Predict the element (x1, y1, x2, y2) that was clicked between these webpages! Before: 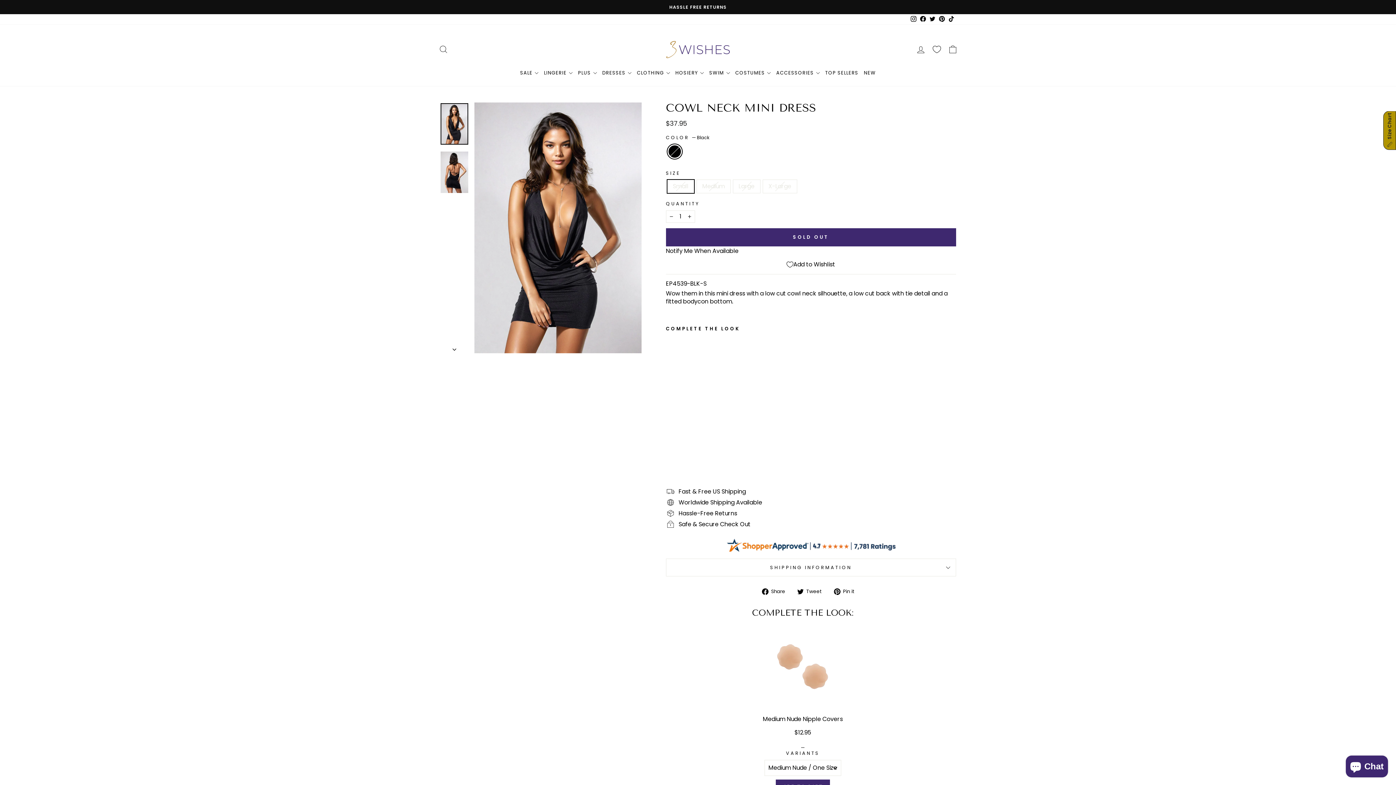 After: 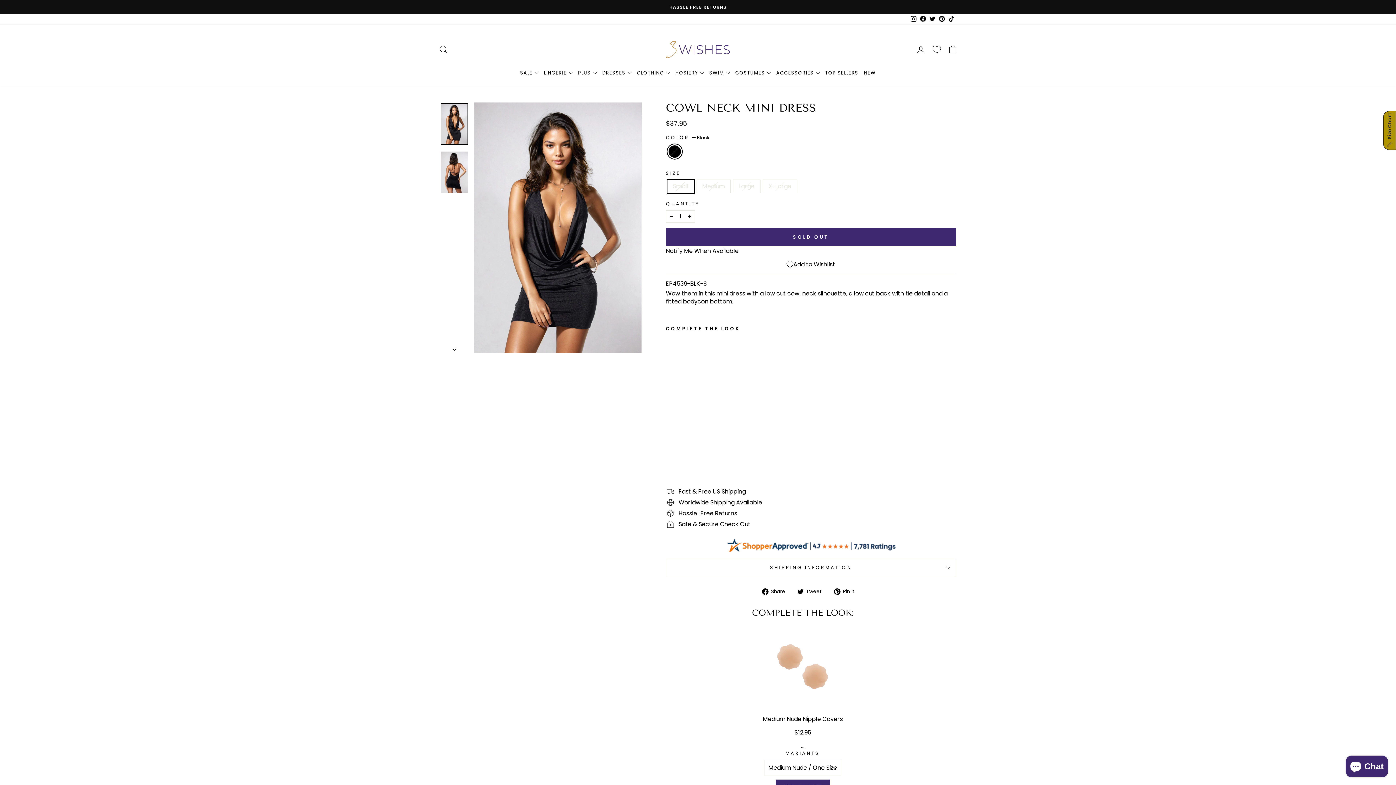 Action: label: Cowl Neck Mini Dress
$37.95 bbox: (692, 339, 738, 469)